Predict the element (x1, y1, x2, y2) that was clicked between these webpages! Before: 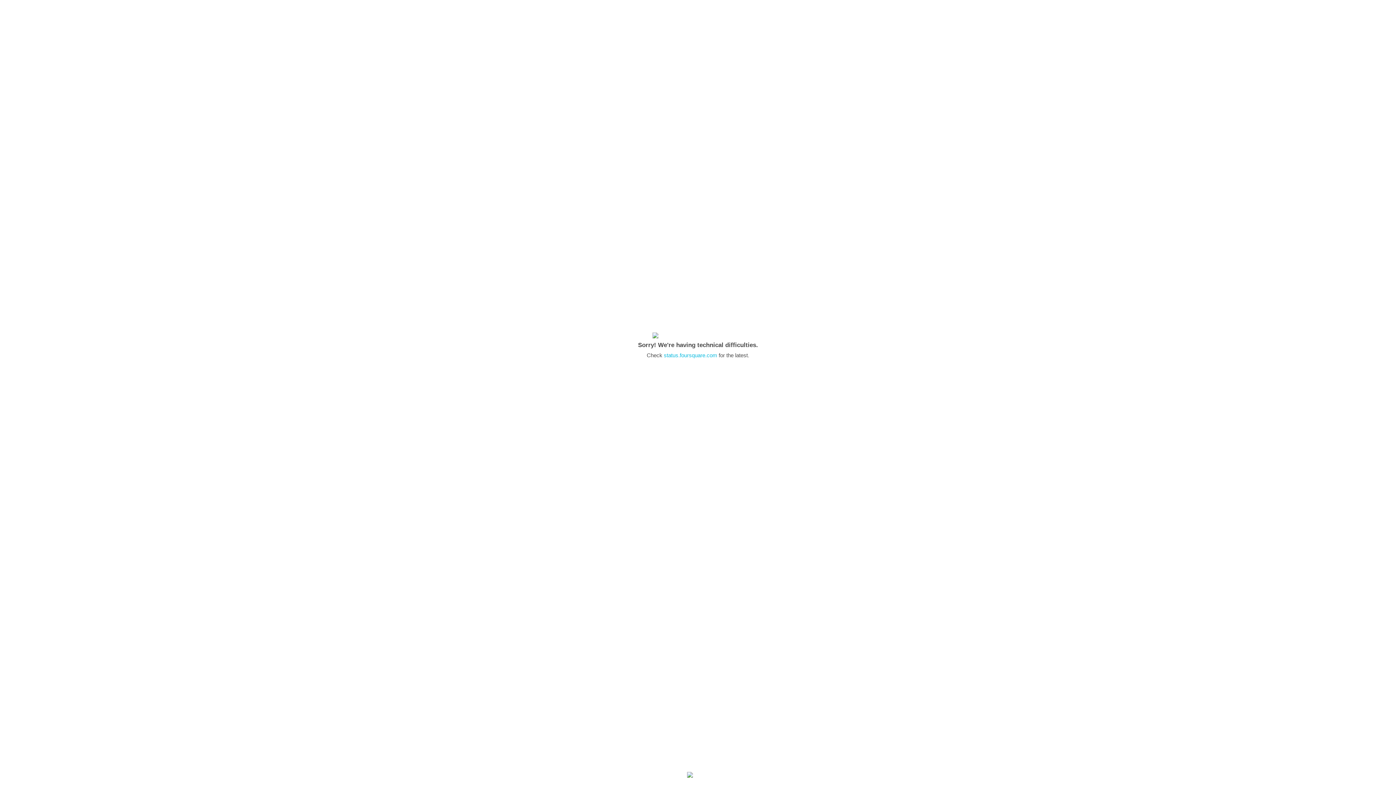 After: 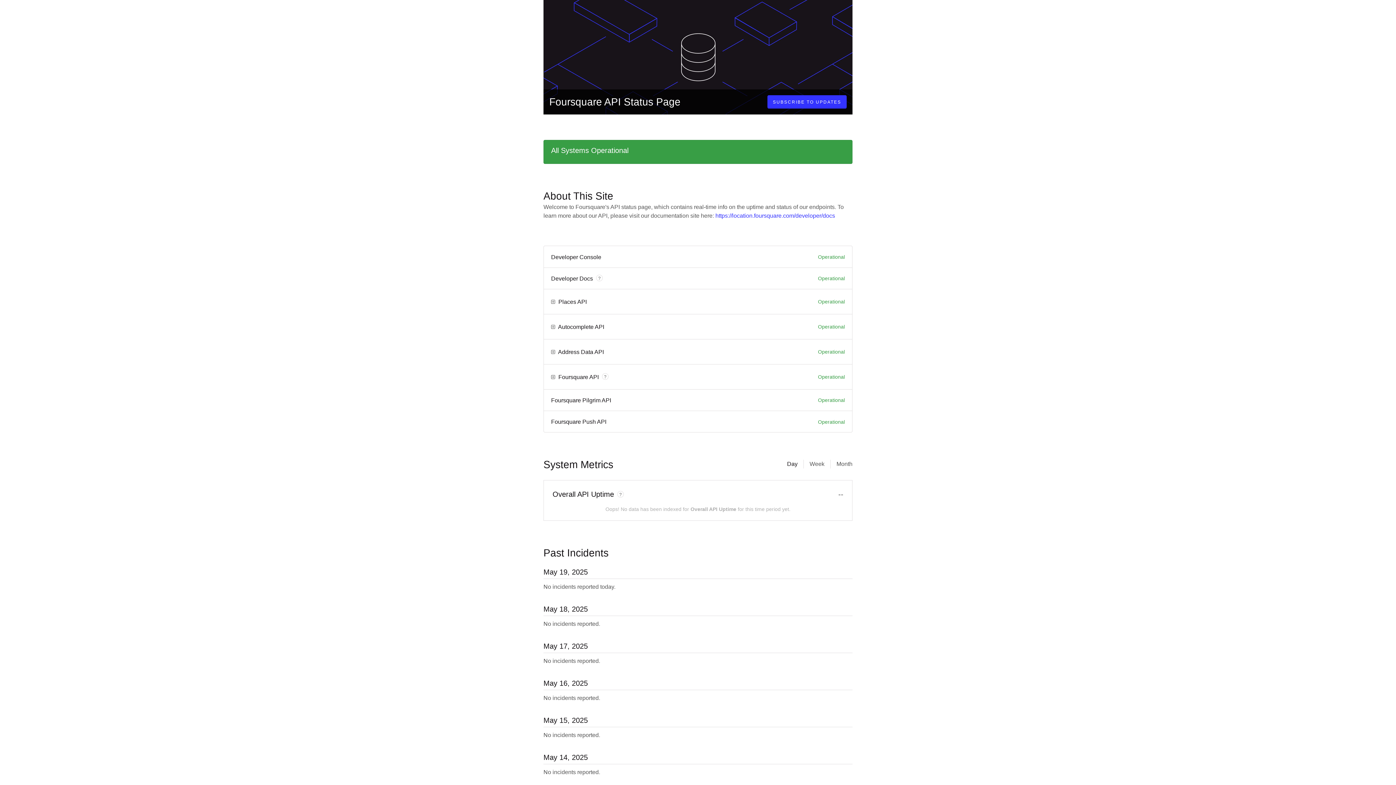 Action: bbox: (664, 352, 717, 358) label: status.foursquare.com